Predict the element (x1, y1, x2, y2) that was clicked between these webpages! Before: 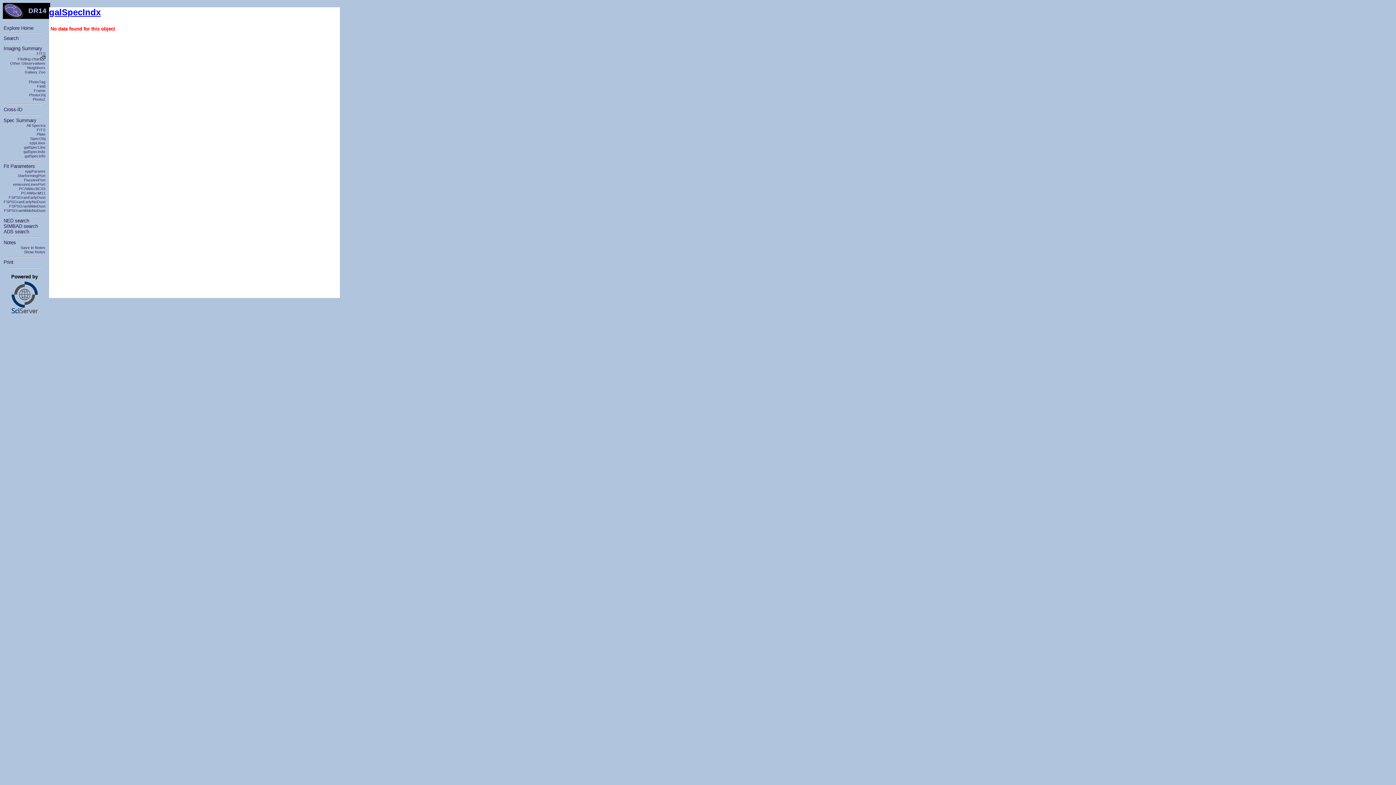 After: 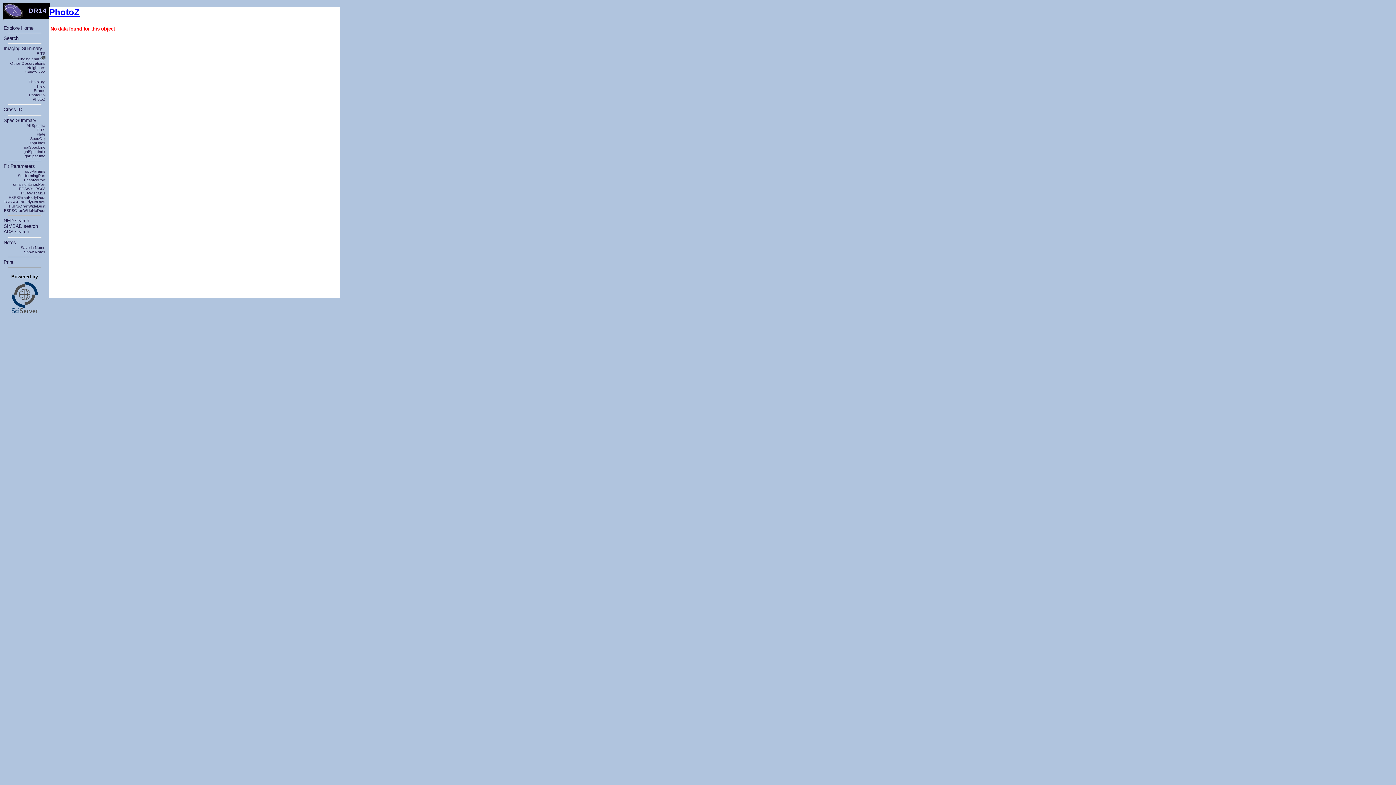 Action: label: PhotoZ bbox: (32, 97, 45, 101)